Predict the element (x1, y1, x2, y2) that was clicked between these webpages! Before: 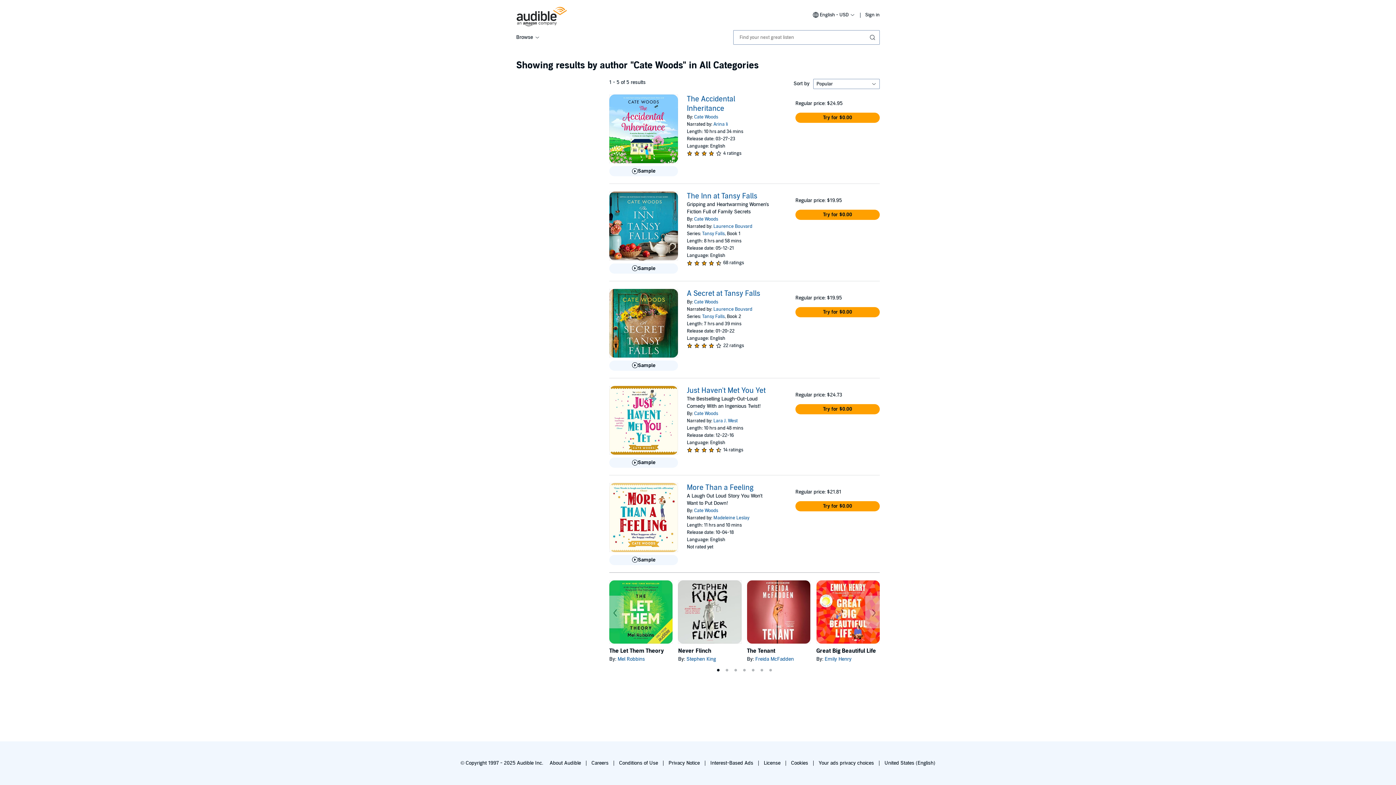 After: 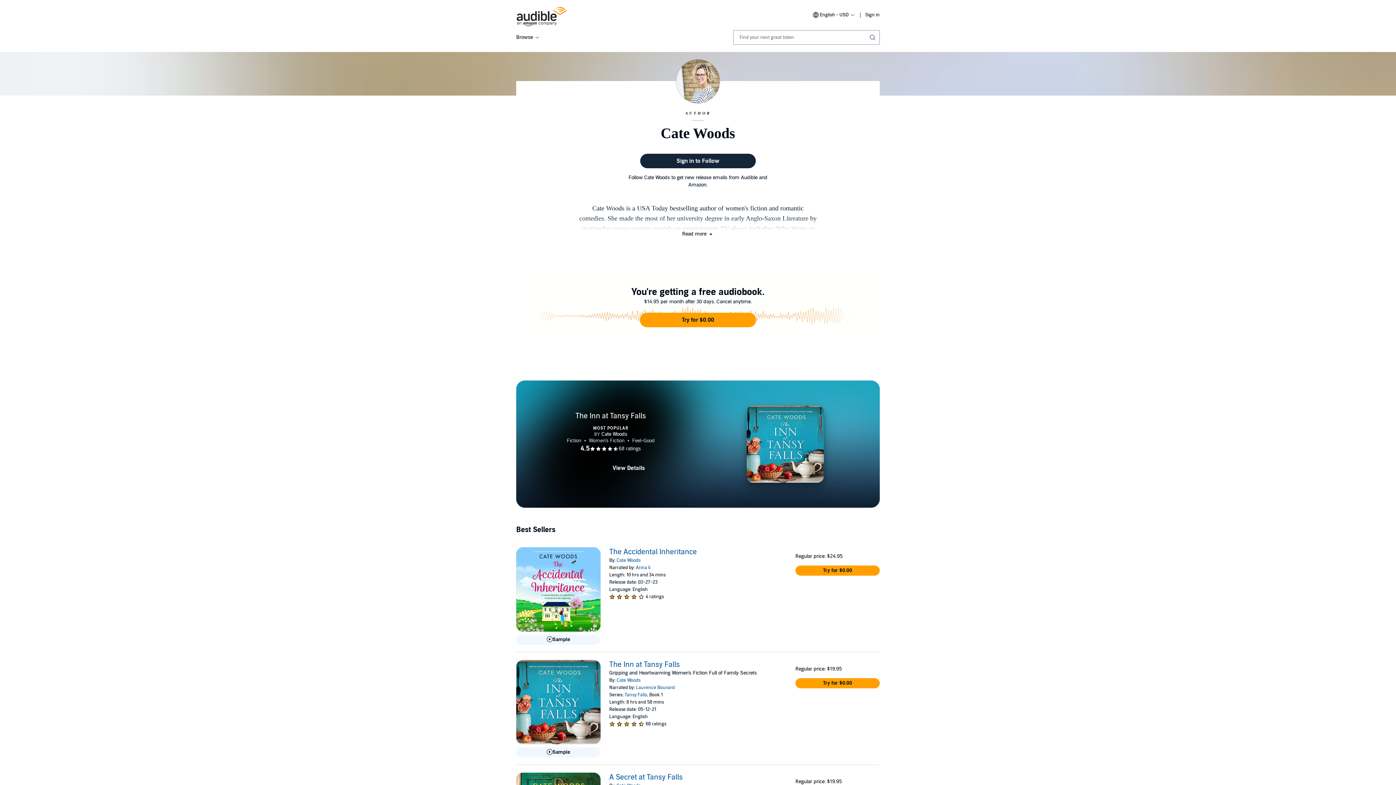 Action: bbox: (694, 299, 718, 304) label: Cate Woods